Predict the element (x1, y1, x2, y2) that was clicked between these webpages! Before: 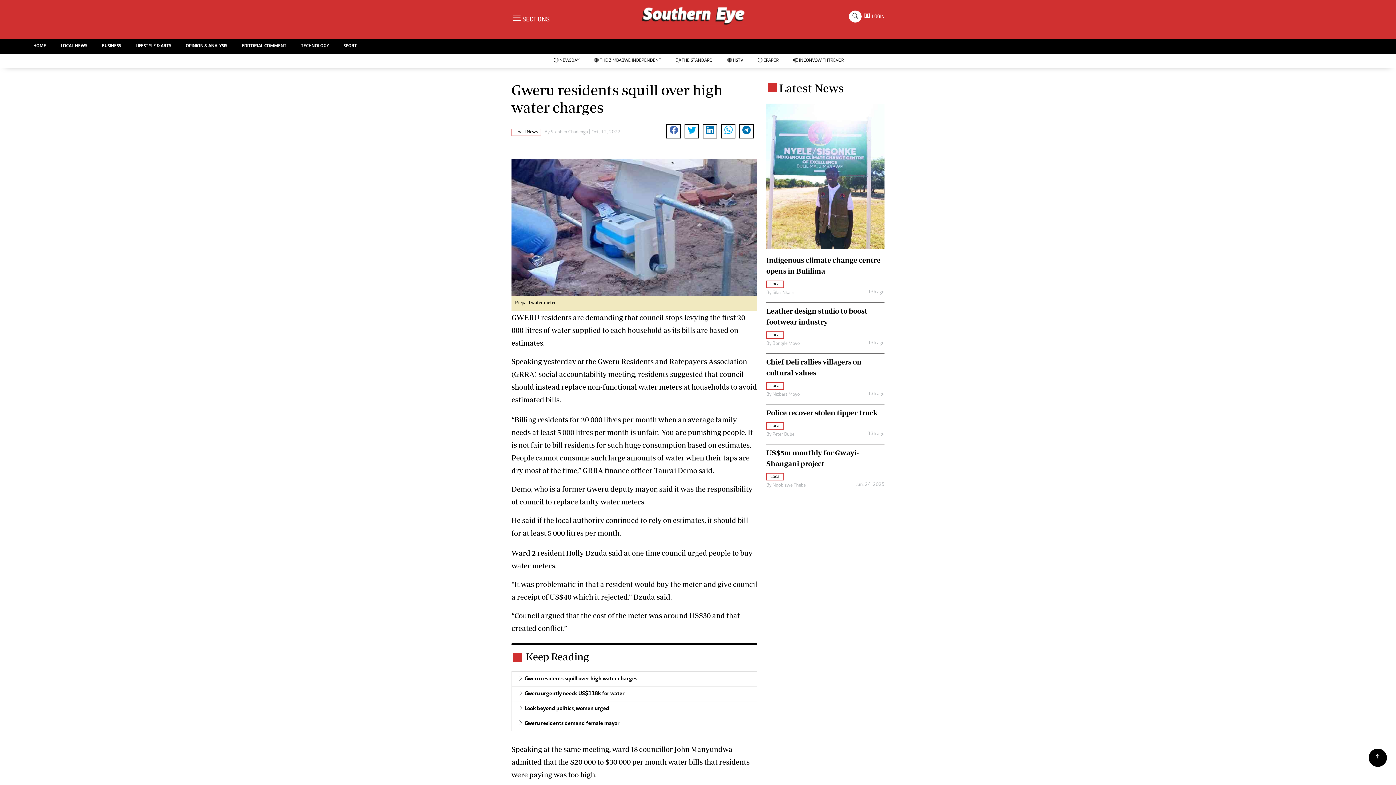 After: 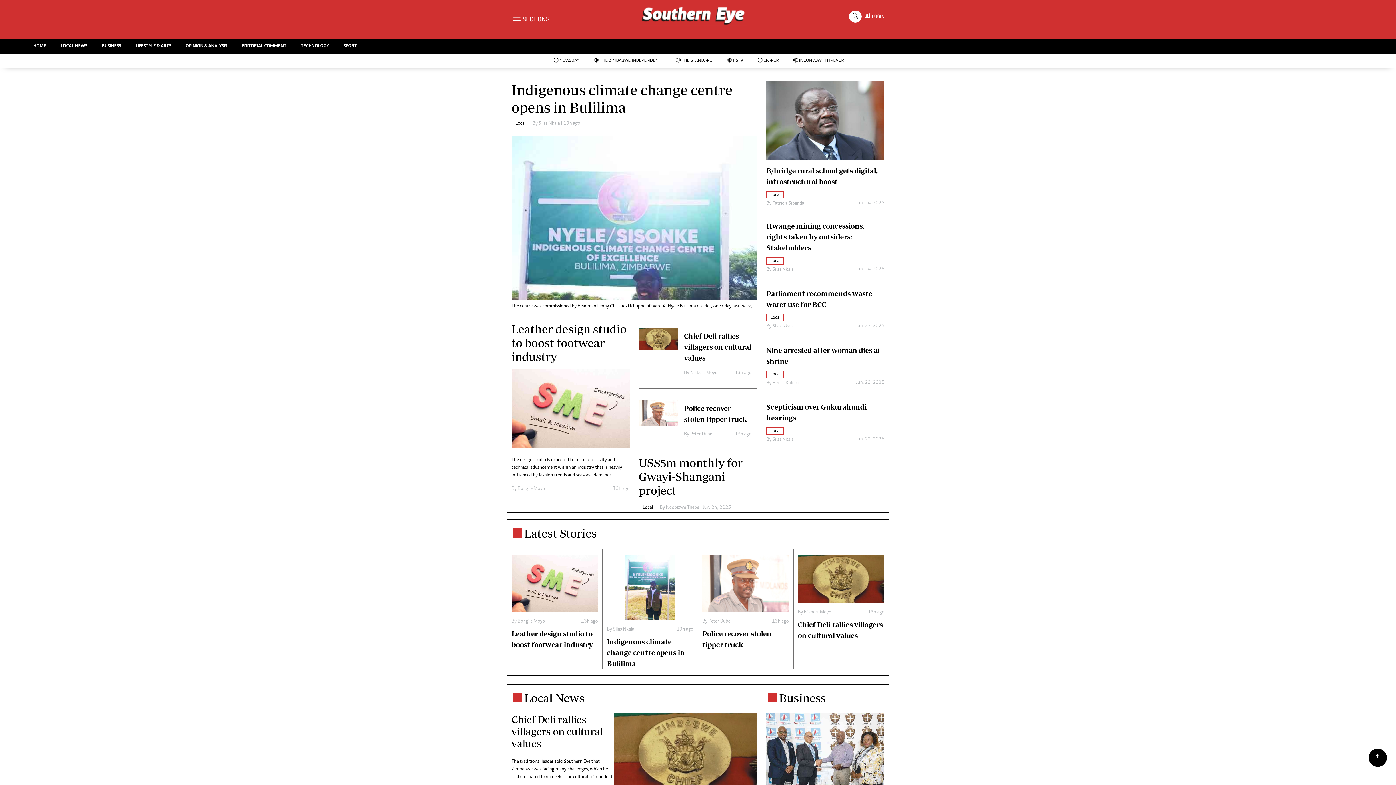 Action: bbox: (638, 2, 747, 28)